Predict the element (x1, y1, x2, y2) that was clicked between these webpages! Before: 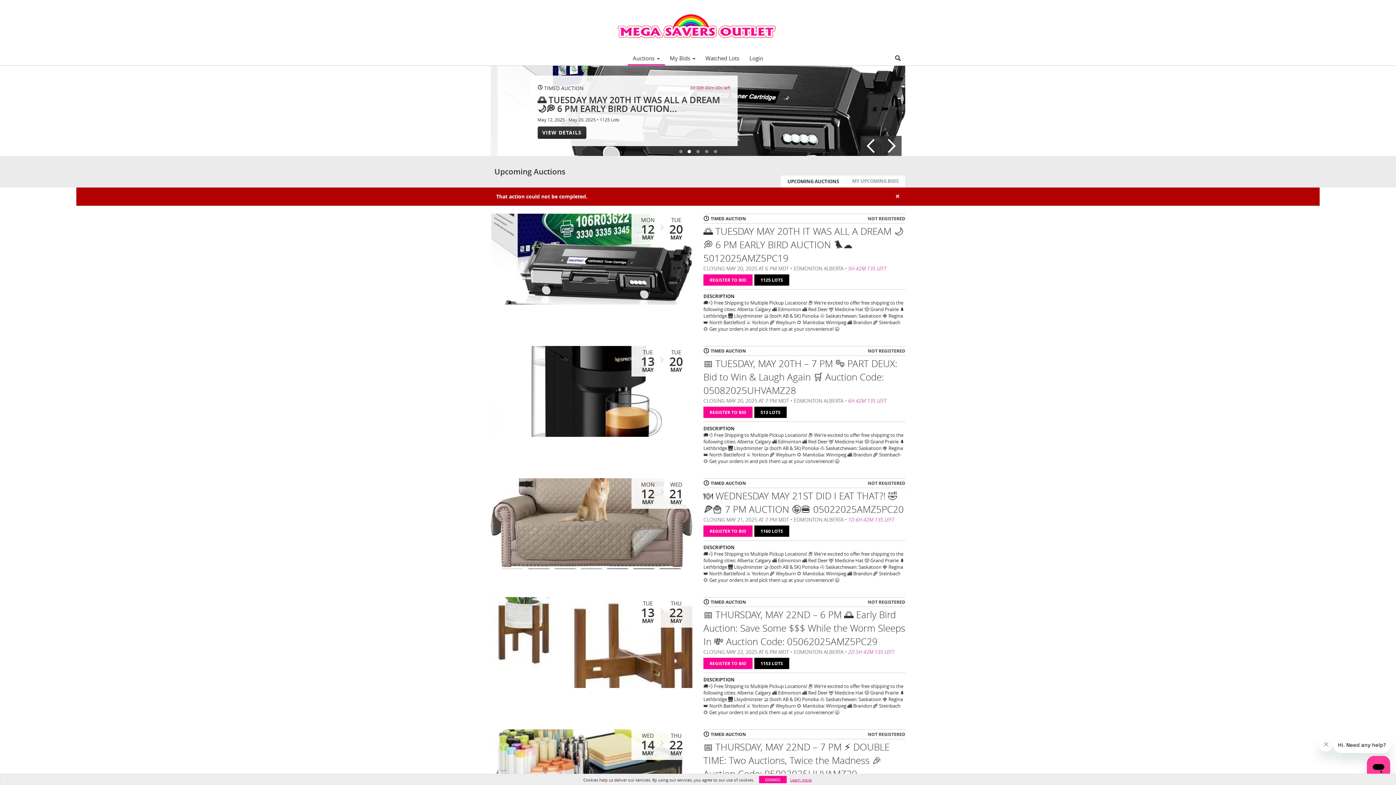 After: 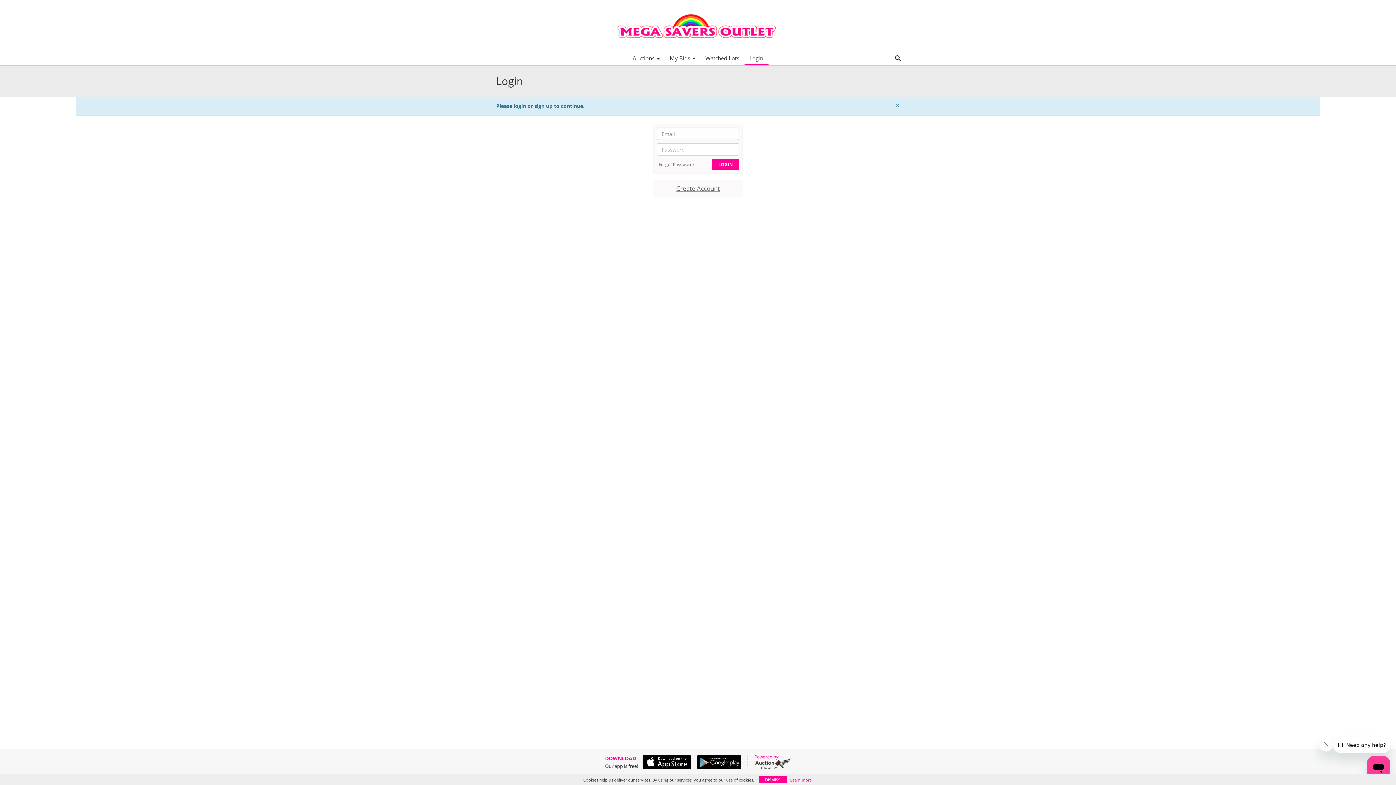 Action: bbox: (703, 525, 752, 537) label: REGISTER TO BID